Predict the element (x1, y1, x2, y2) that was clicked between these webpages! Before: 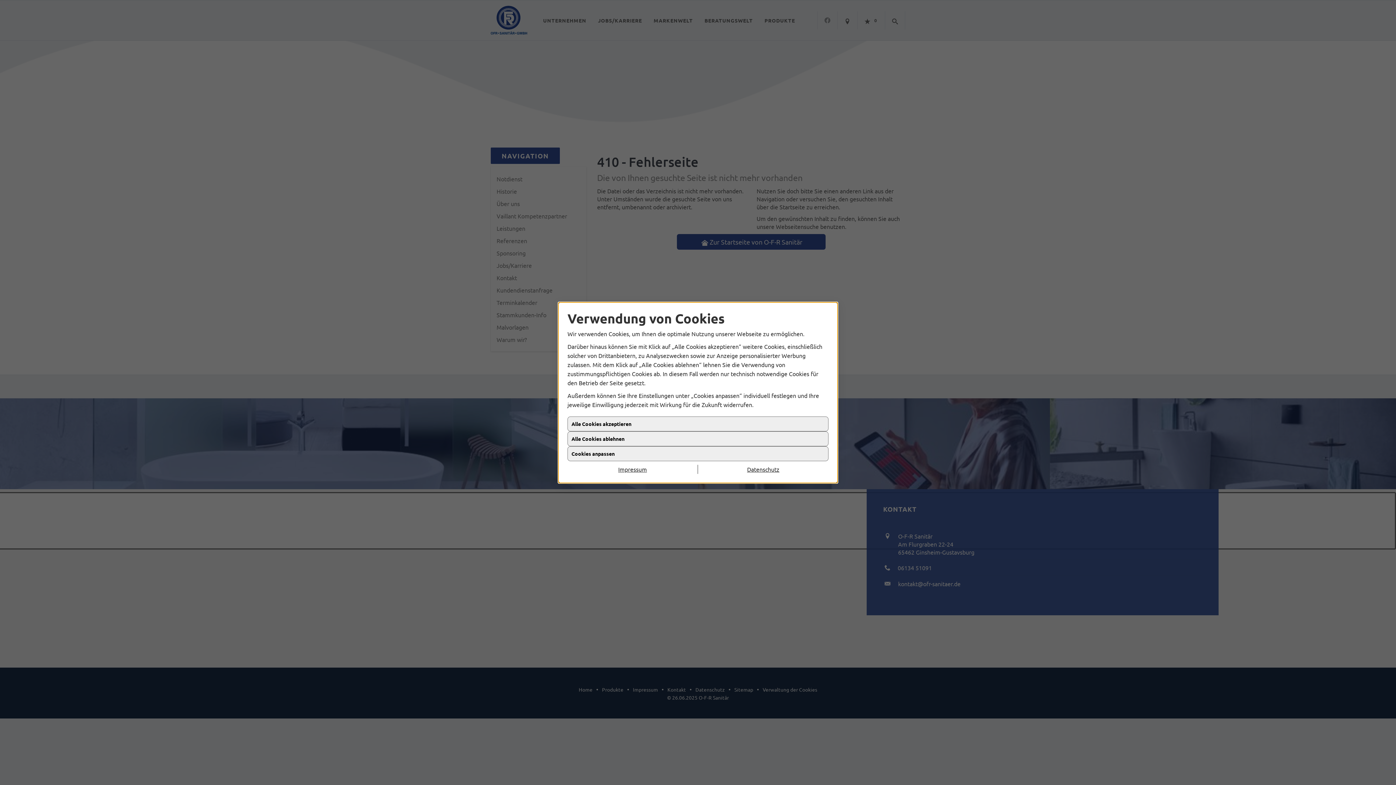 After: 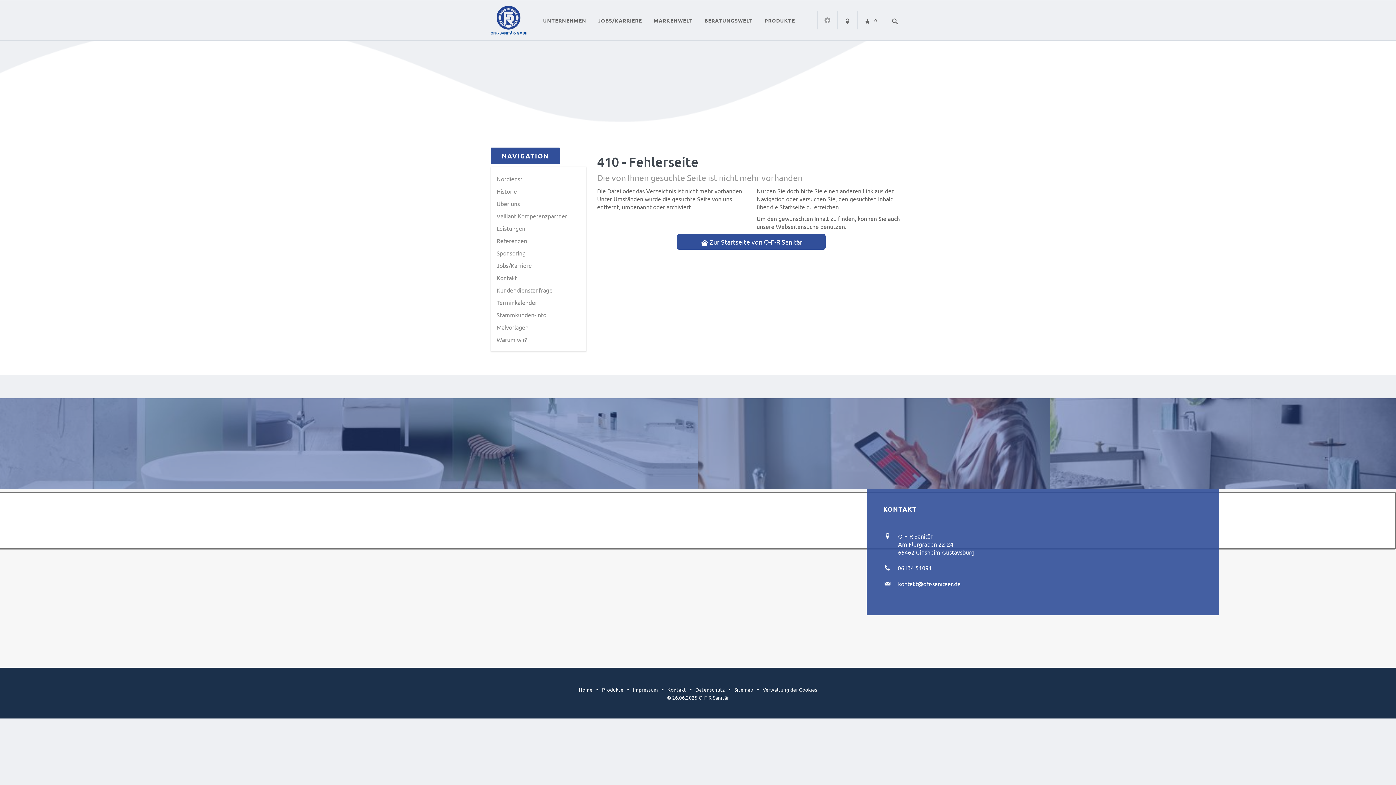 Action: label: Impressum bbox: (567, 464, 698, 474)